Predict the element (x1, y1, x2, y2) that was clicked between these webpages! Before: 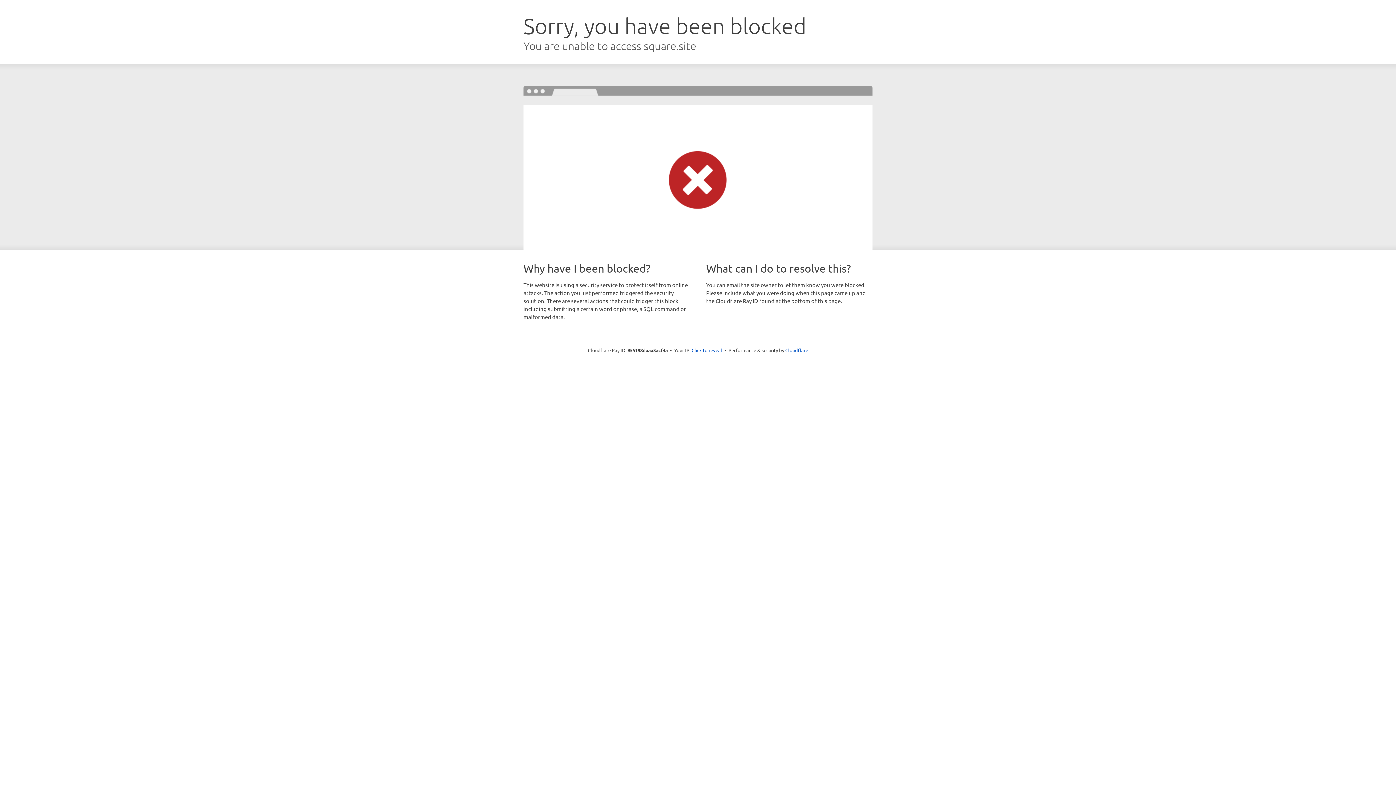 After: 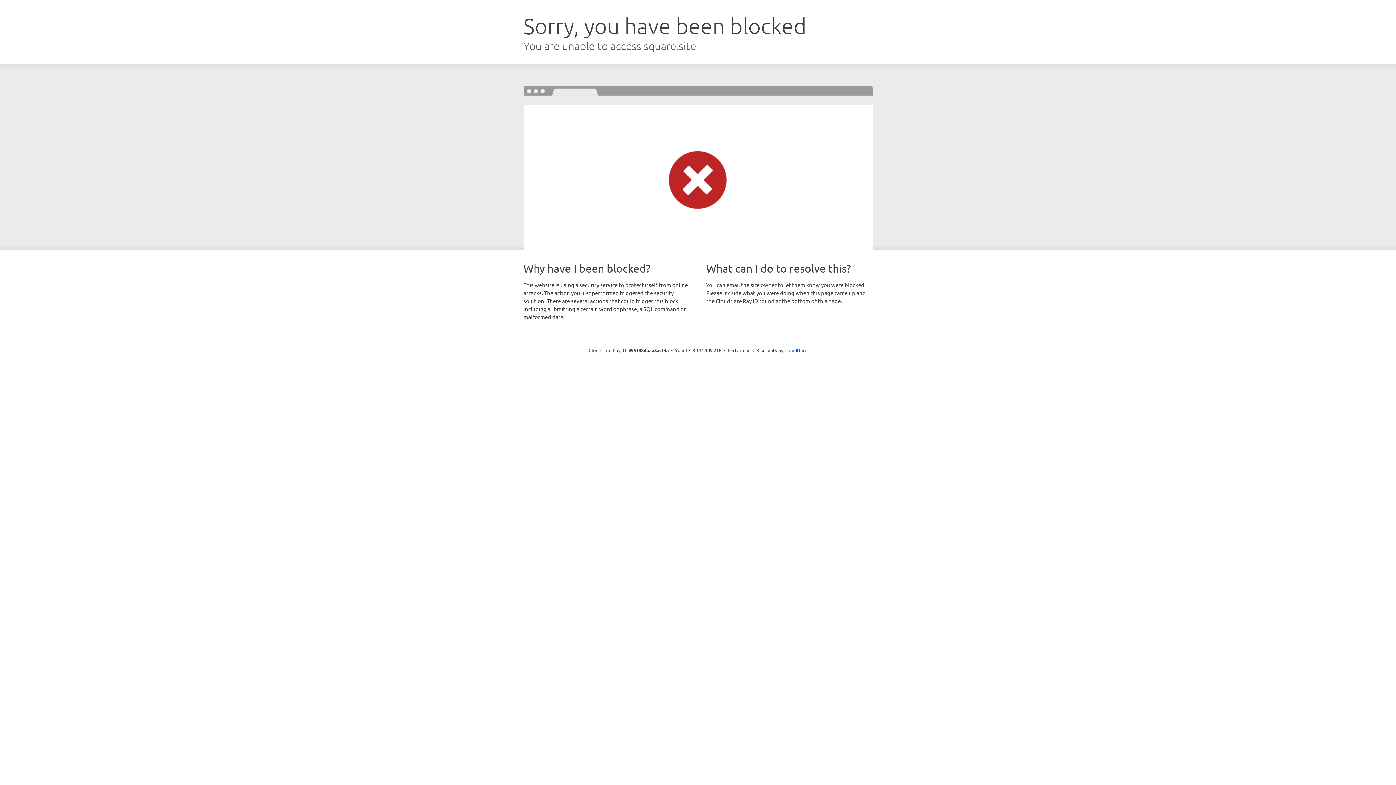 Action: bbox: (691, 346, 722, 353) label: Click to reveal